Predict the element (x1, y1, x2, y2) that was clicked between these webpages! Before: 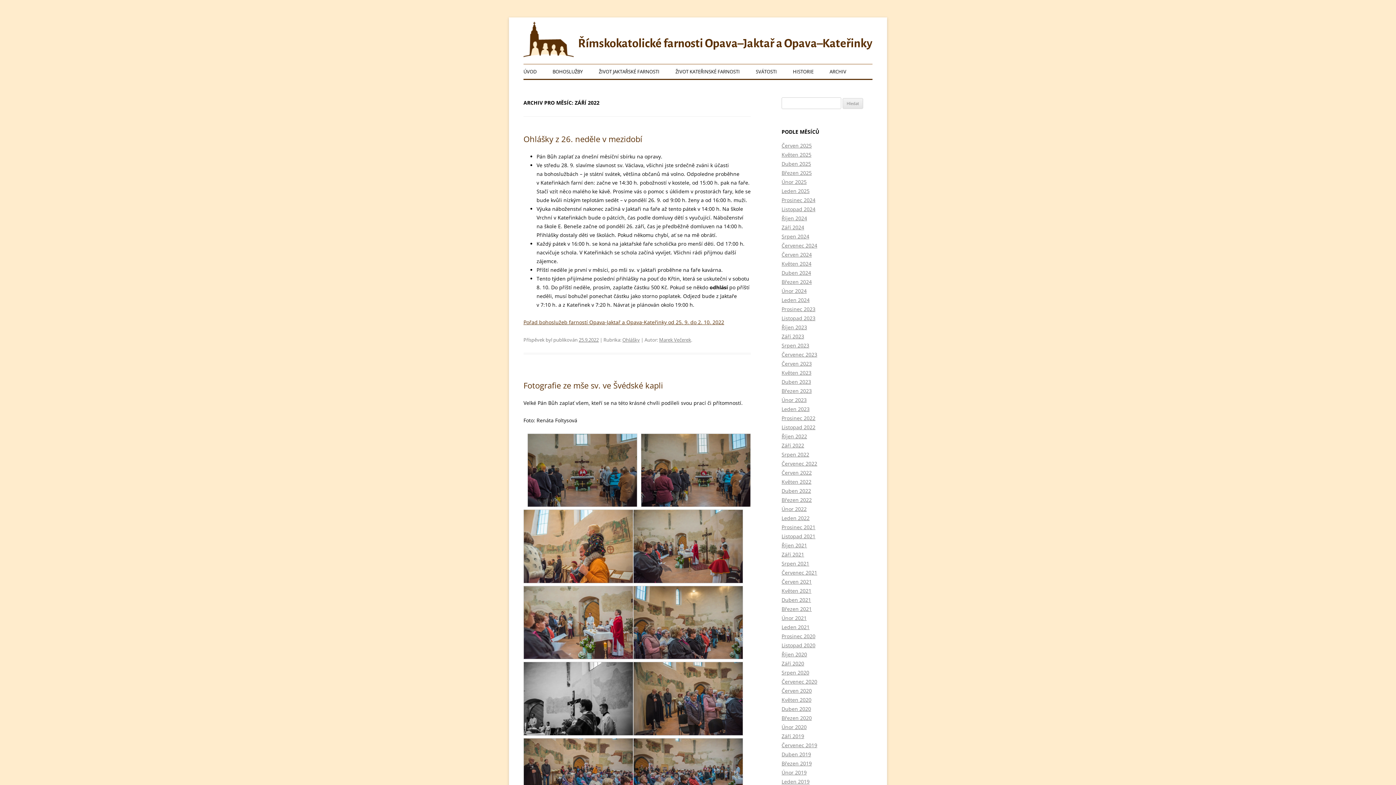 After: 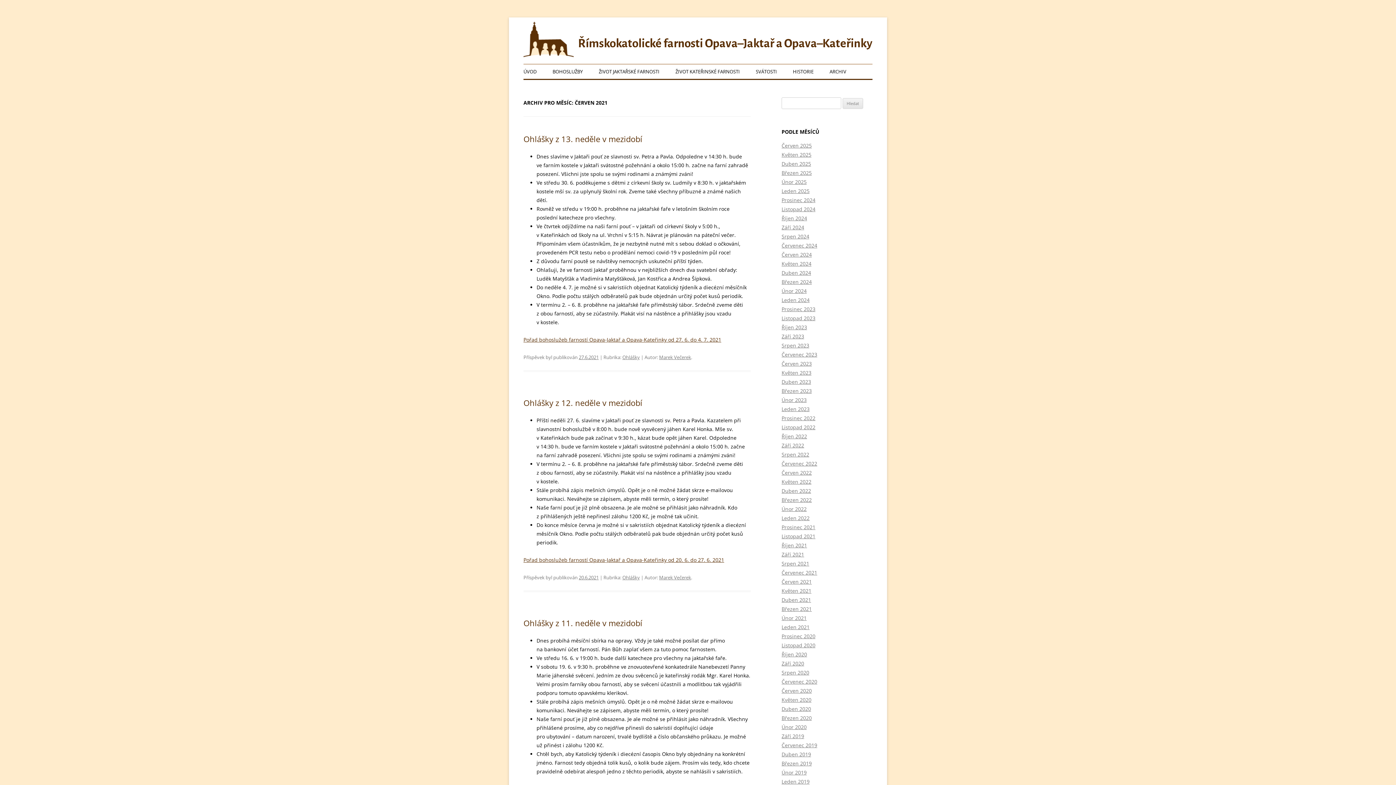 Action: bbox: (781, 578, 812, 585) label: Červen 2021